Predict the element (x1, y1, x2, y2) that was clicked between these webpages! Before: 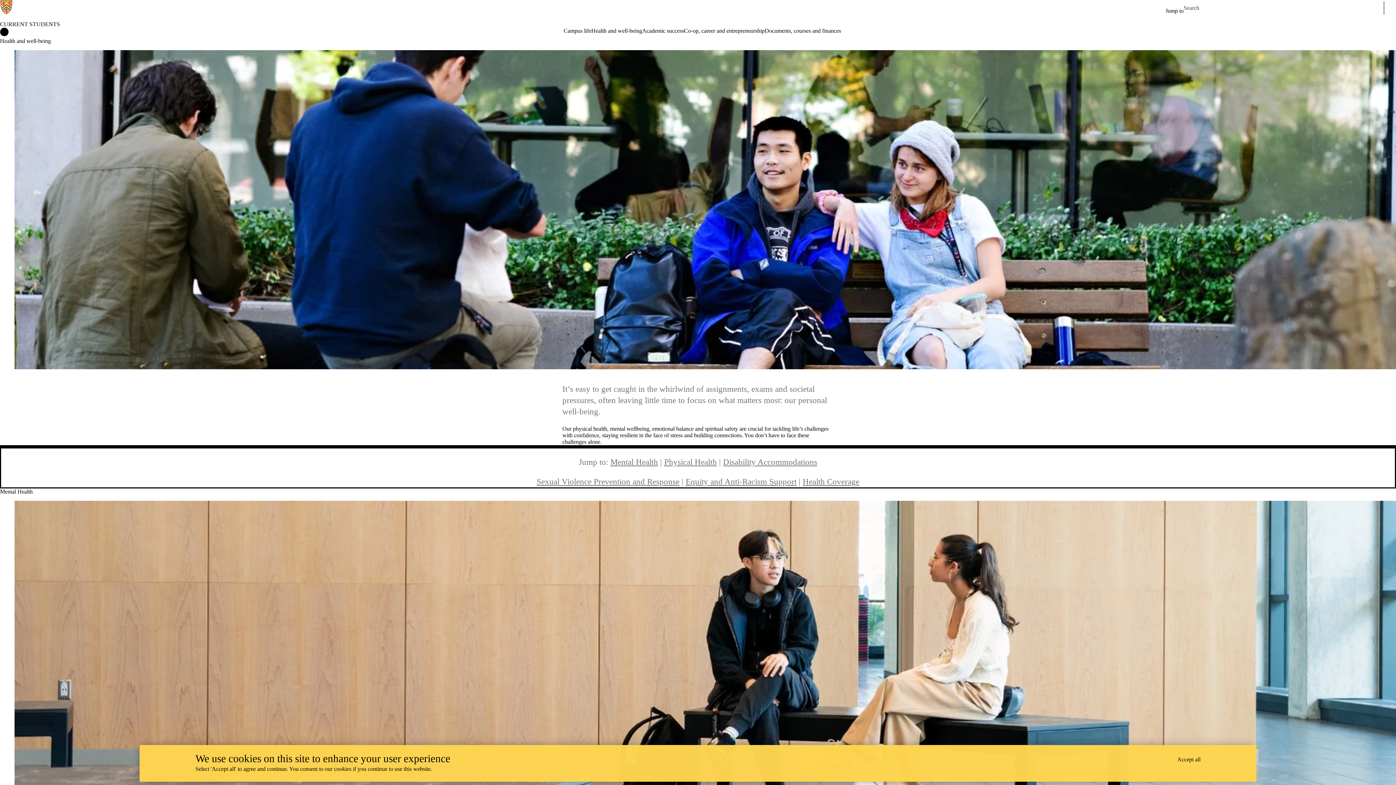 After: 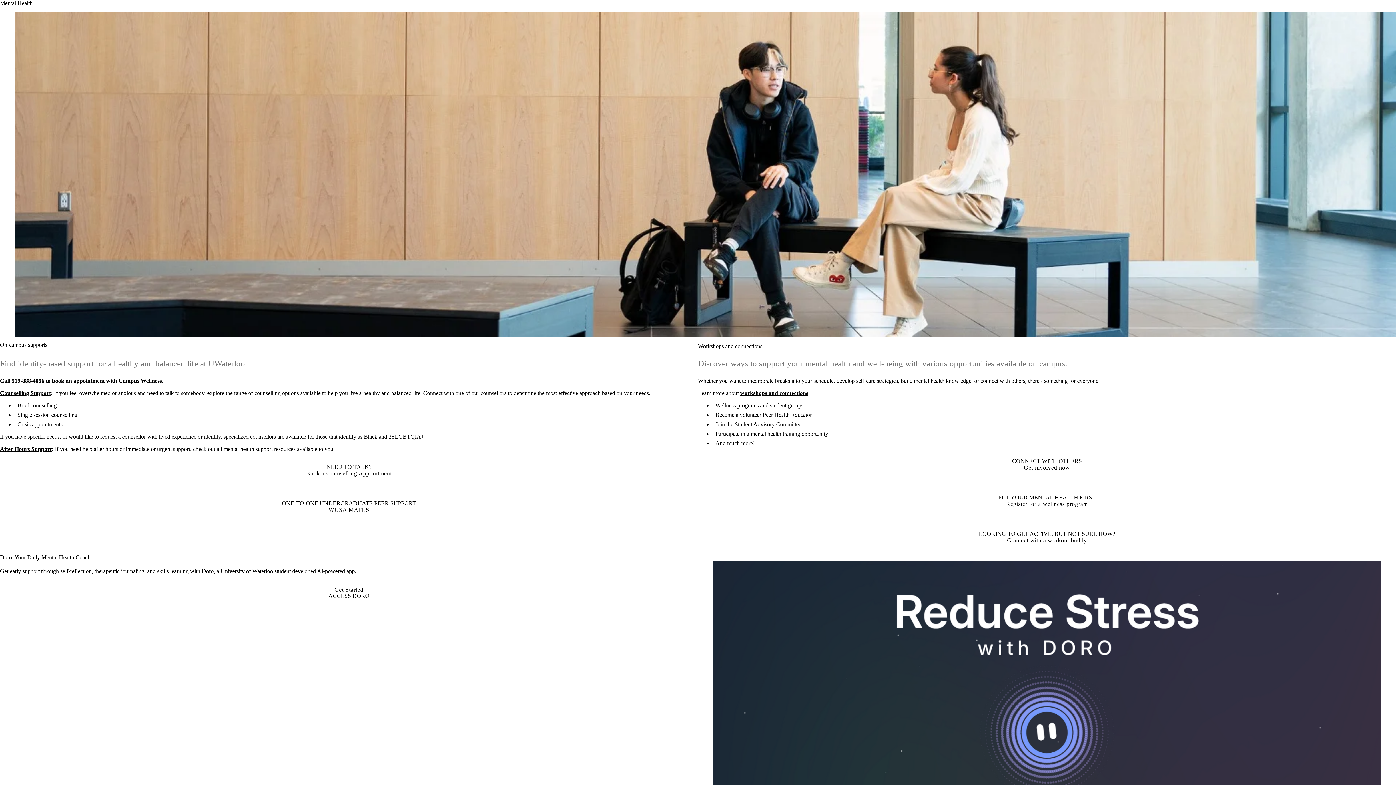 Action: label: Mental Health bbox: (610, 457, 658, 467)